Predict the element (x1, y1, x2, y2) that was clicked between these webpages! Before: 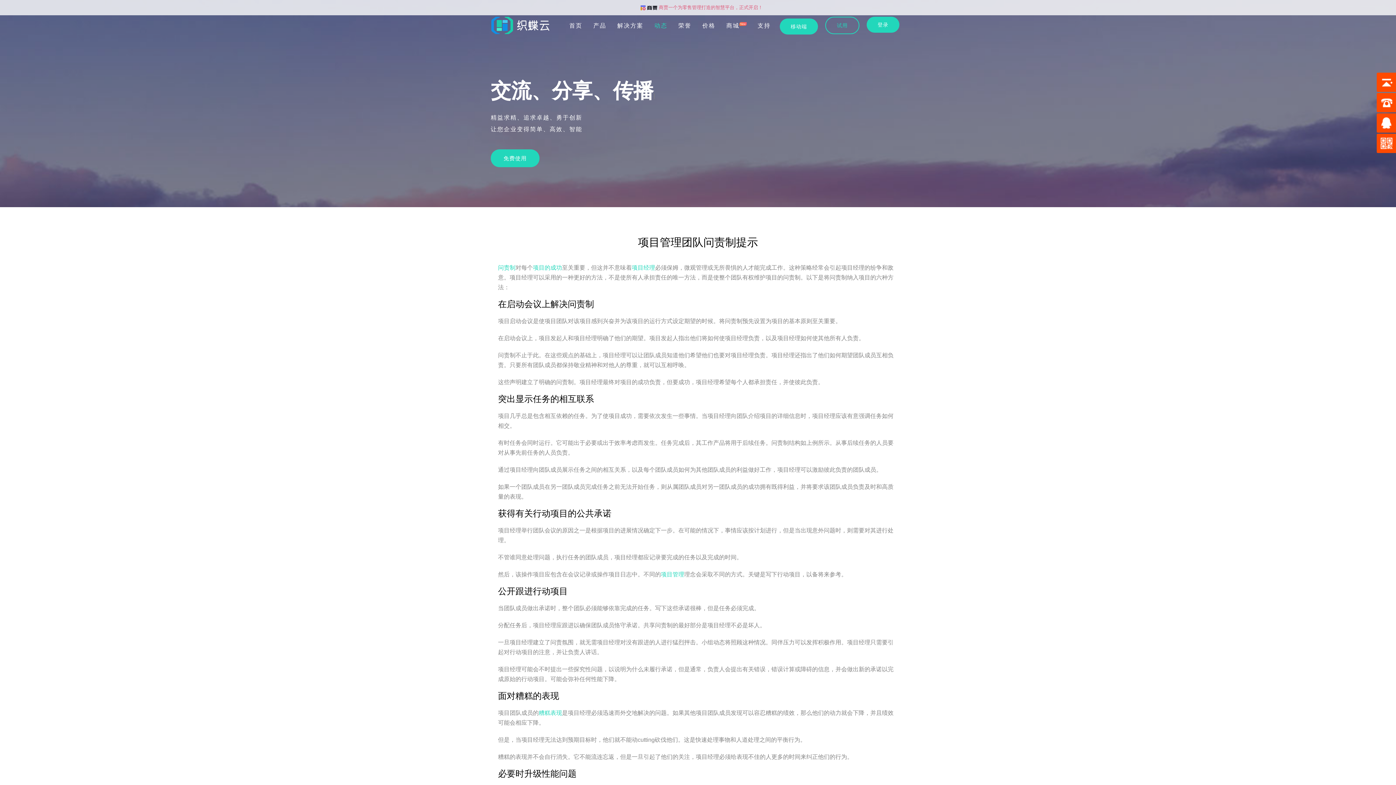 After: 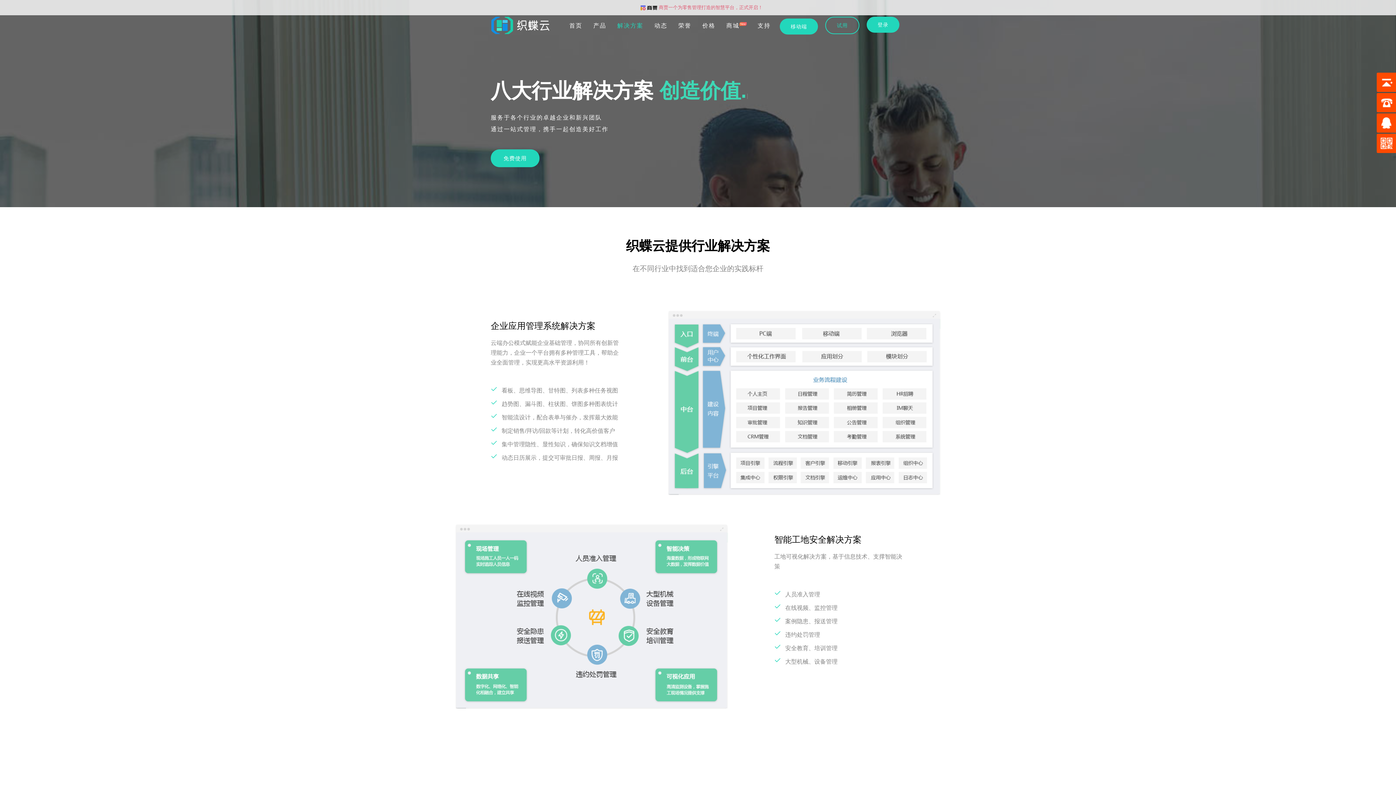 Action: bbox: (615, 18, 645, 33) label: 解决方案